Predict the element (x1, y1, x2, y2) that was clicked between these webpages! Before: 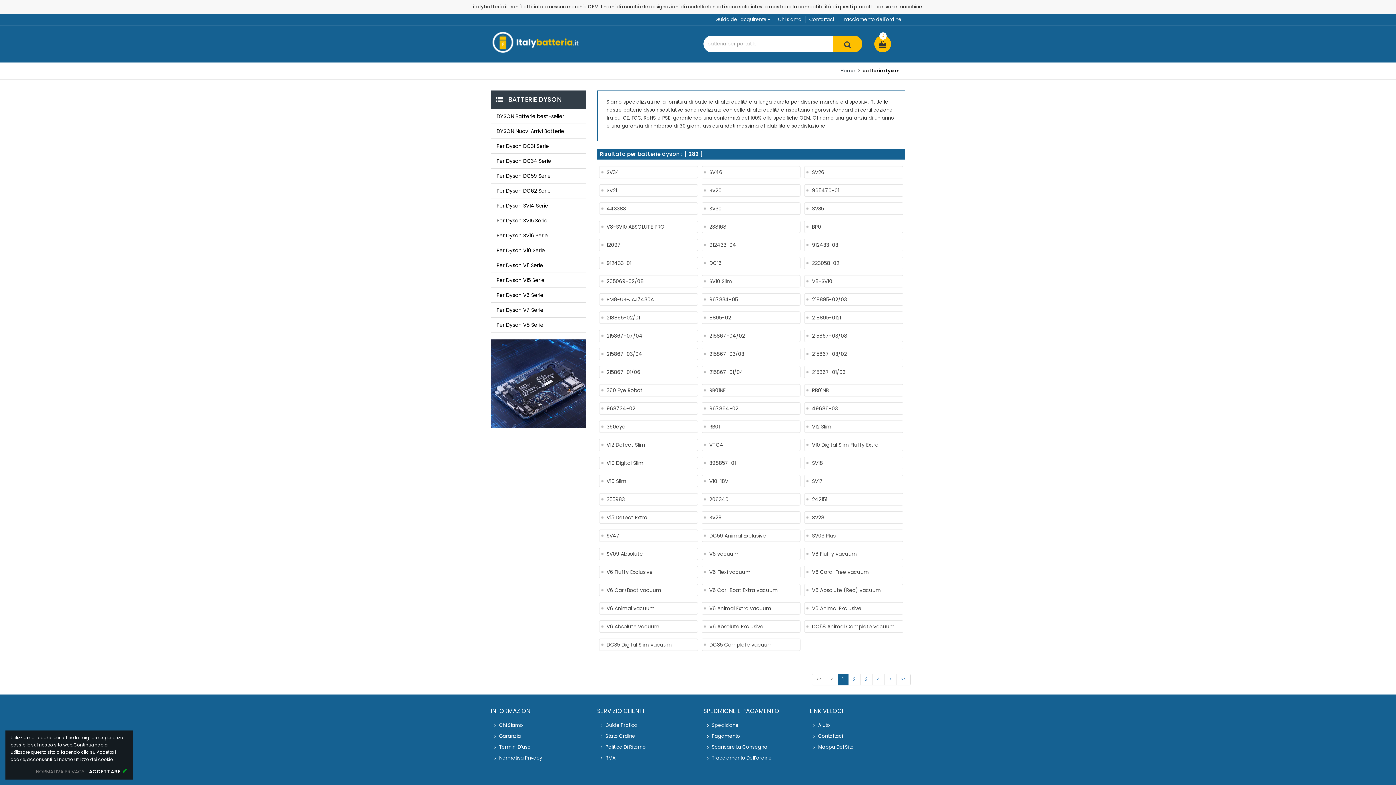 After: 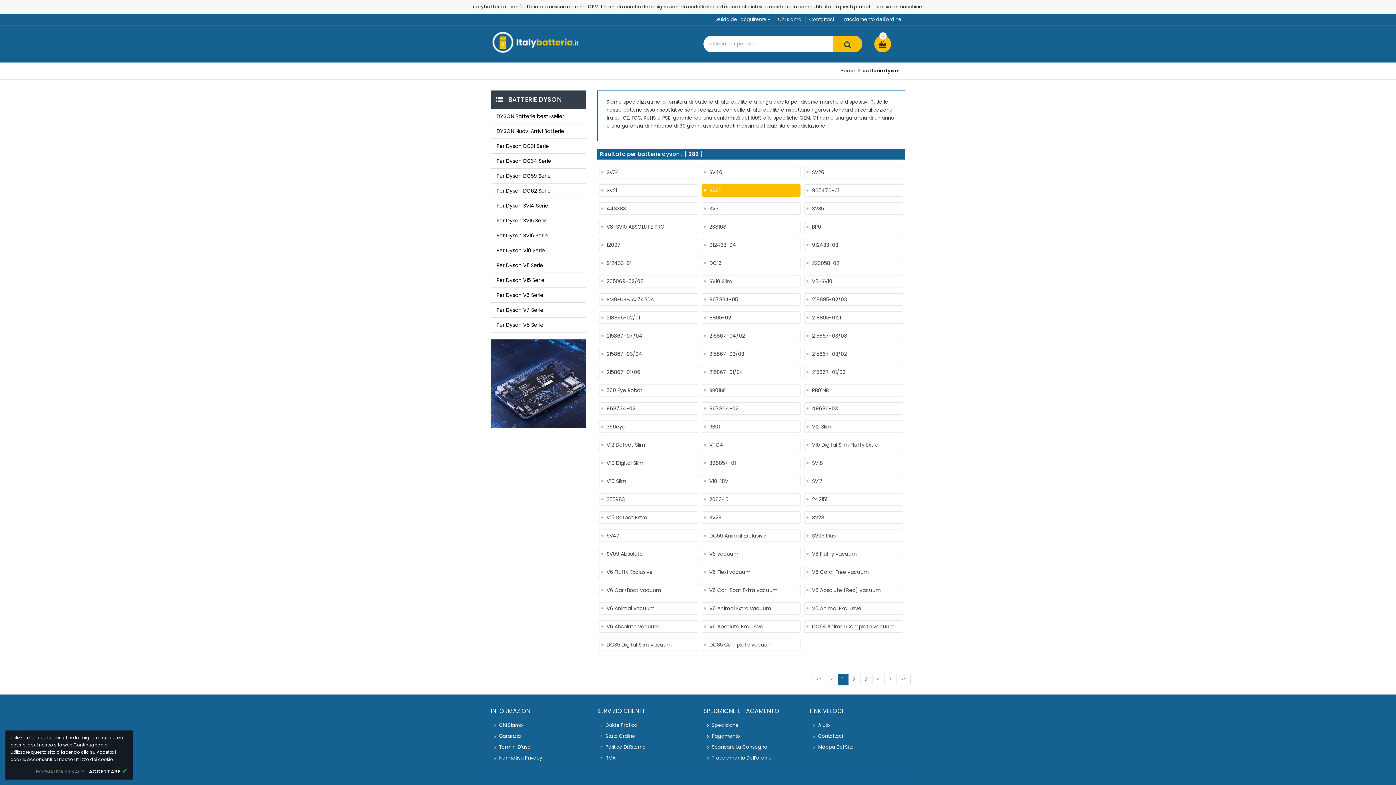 Action: bbox: (701, 184, 800, 196) label: SV20